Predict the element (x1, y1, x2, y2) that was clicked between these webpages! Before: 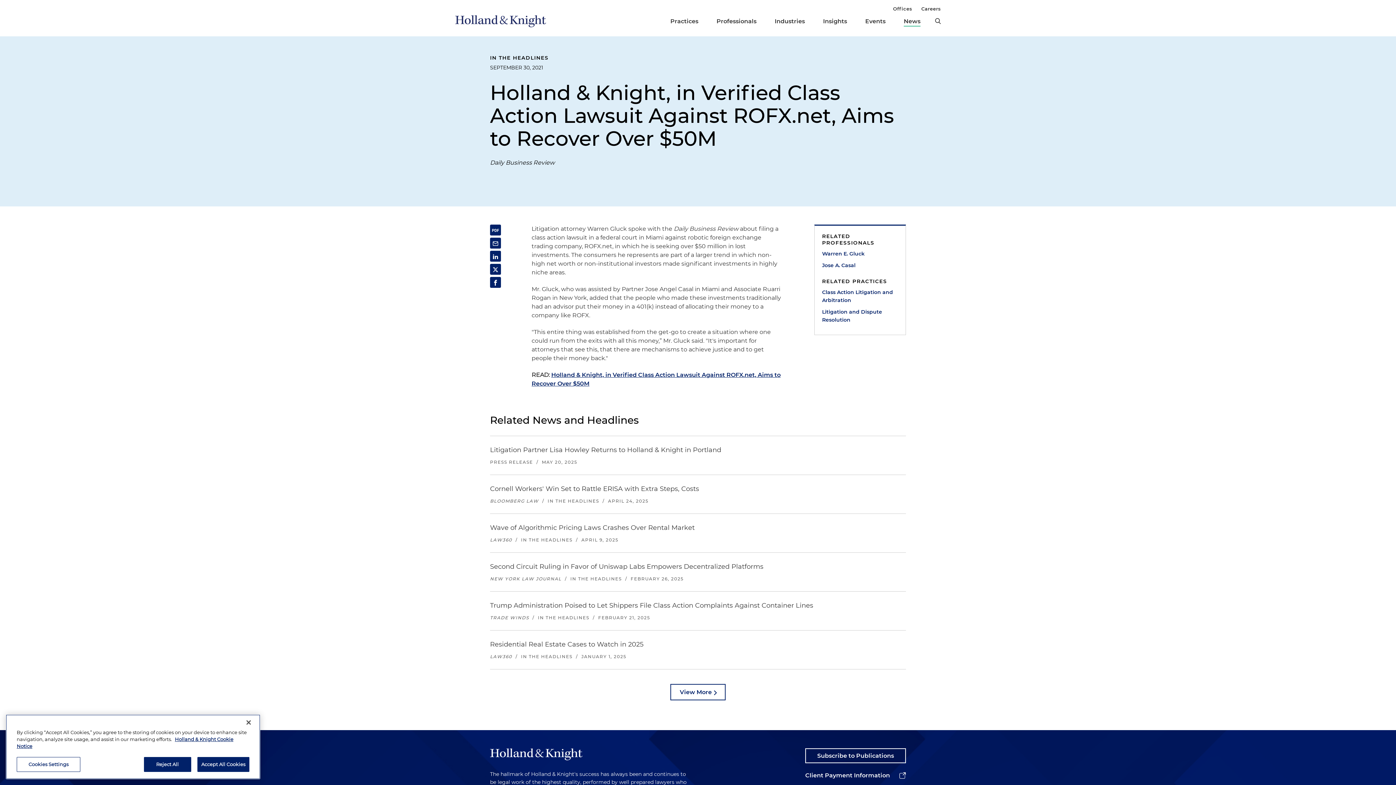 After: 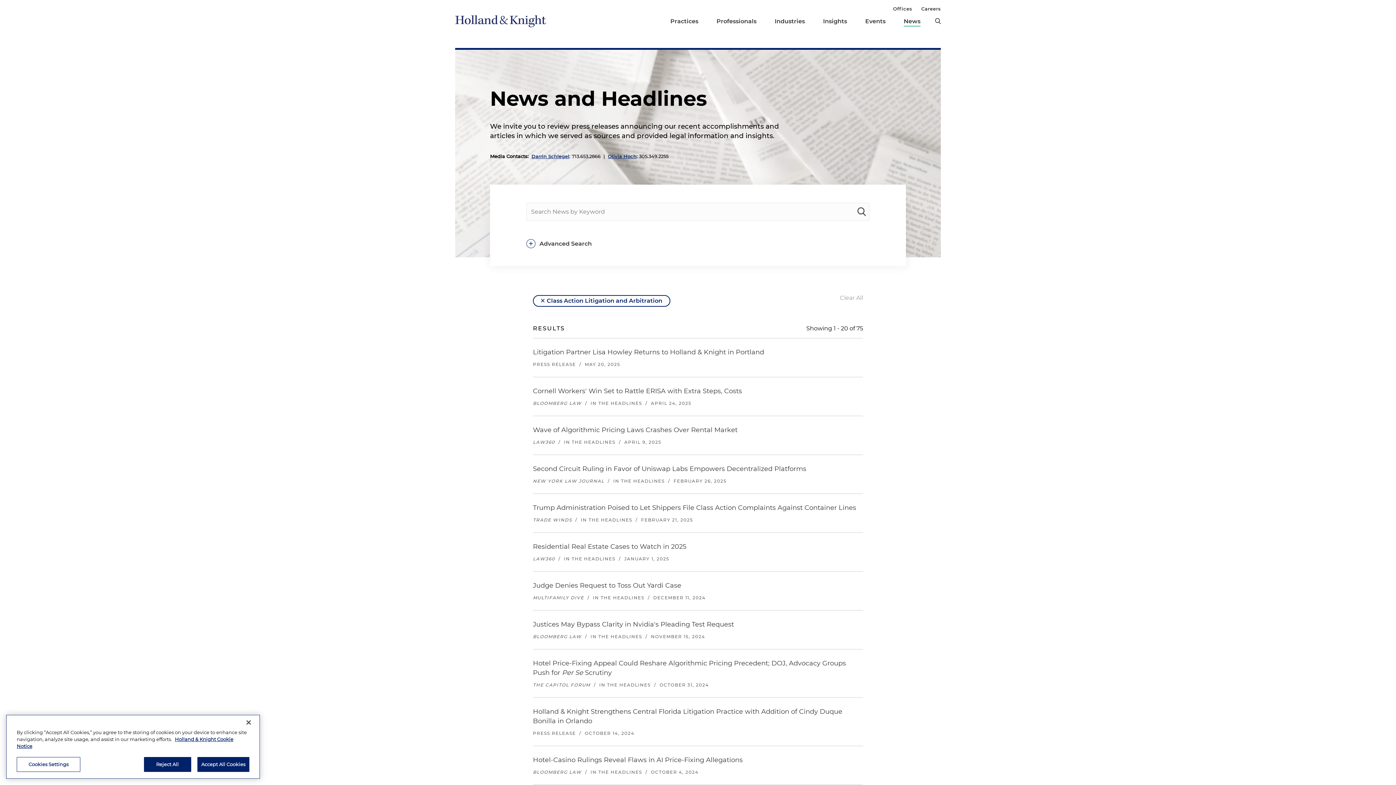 Action: bbox: (670, 684, 725, 700) label: View More